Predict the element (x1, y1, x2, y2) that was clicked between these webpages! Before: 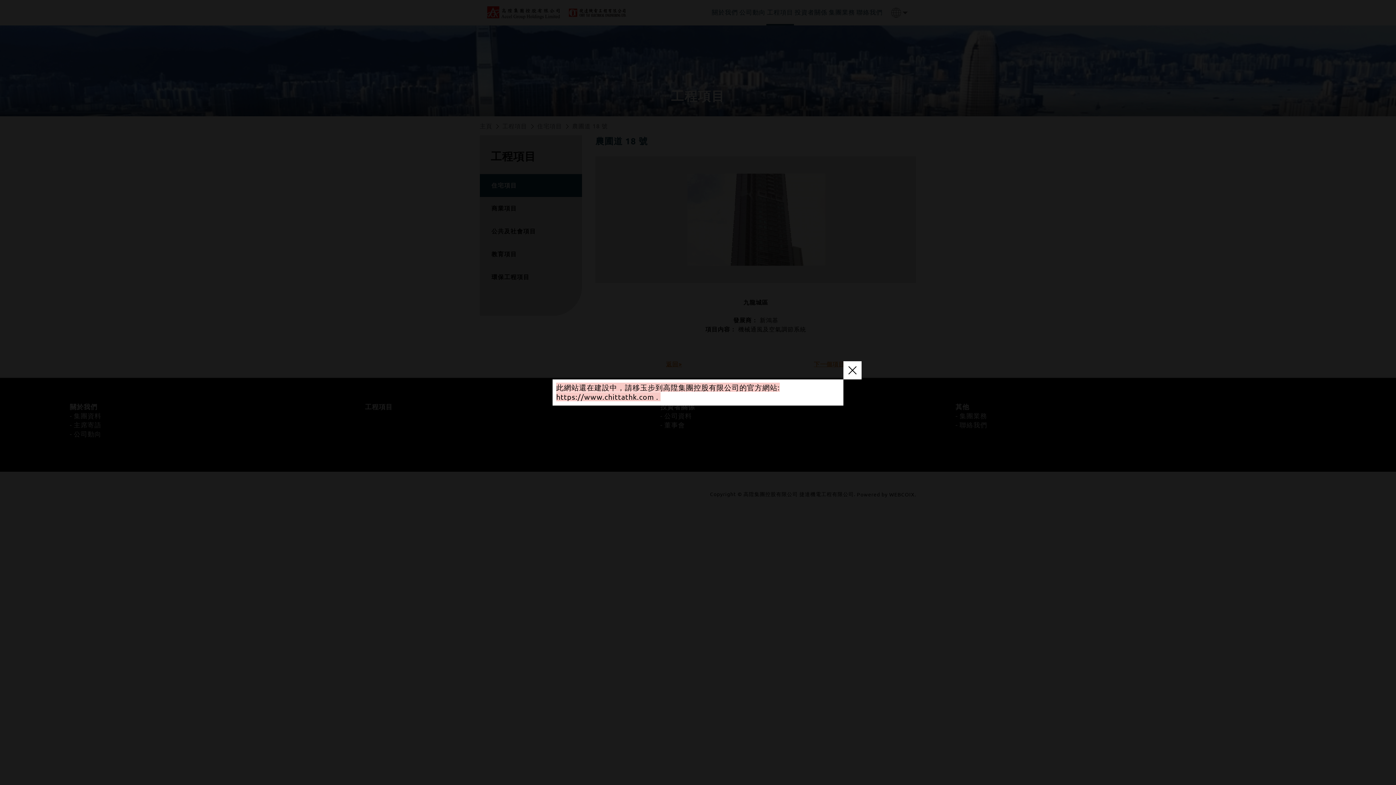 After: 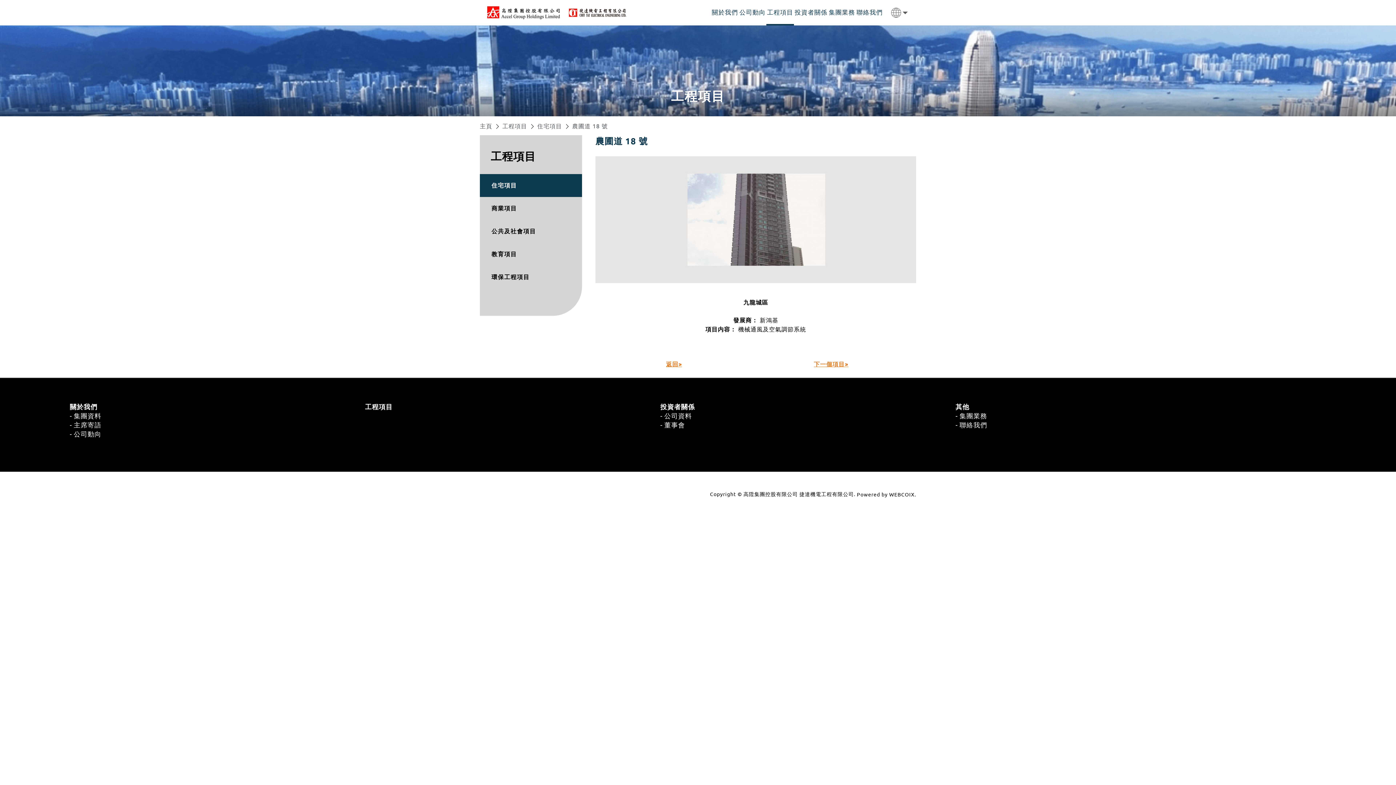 Action: bbox: (843, 361, 861, 379) label: close